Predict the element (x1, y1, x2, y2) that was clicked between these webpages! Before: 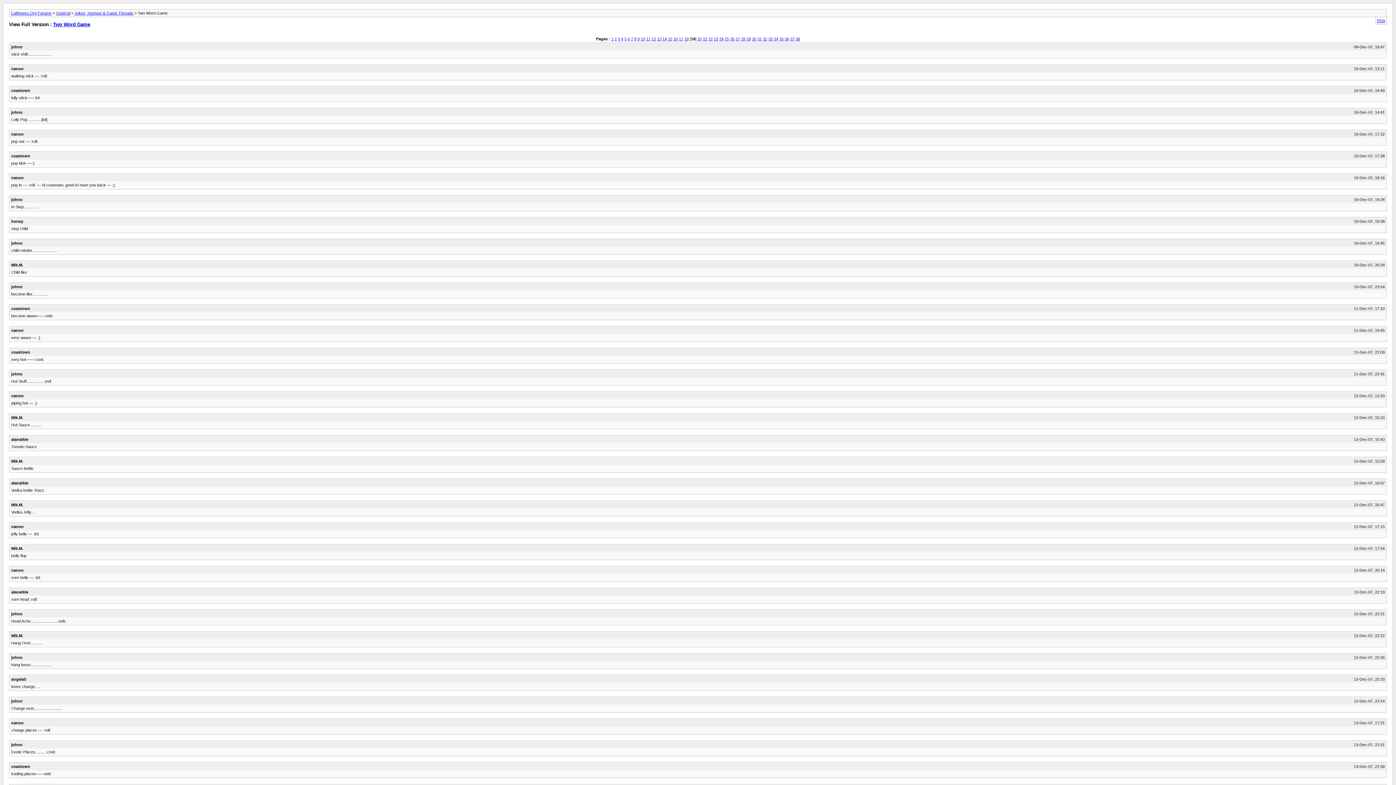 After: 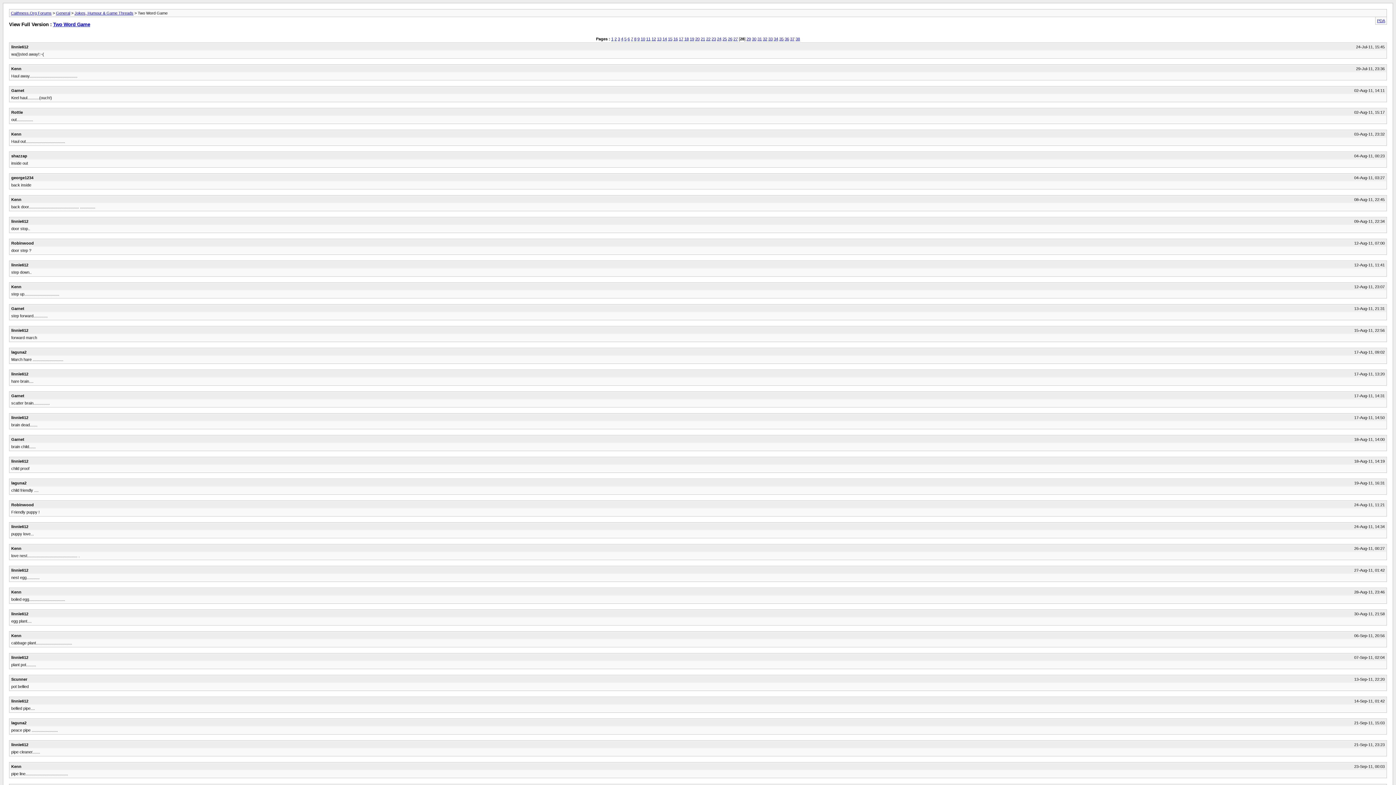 Action: label: 28 bbox: (741, 36, 745, 40)